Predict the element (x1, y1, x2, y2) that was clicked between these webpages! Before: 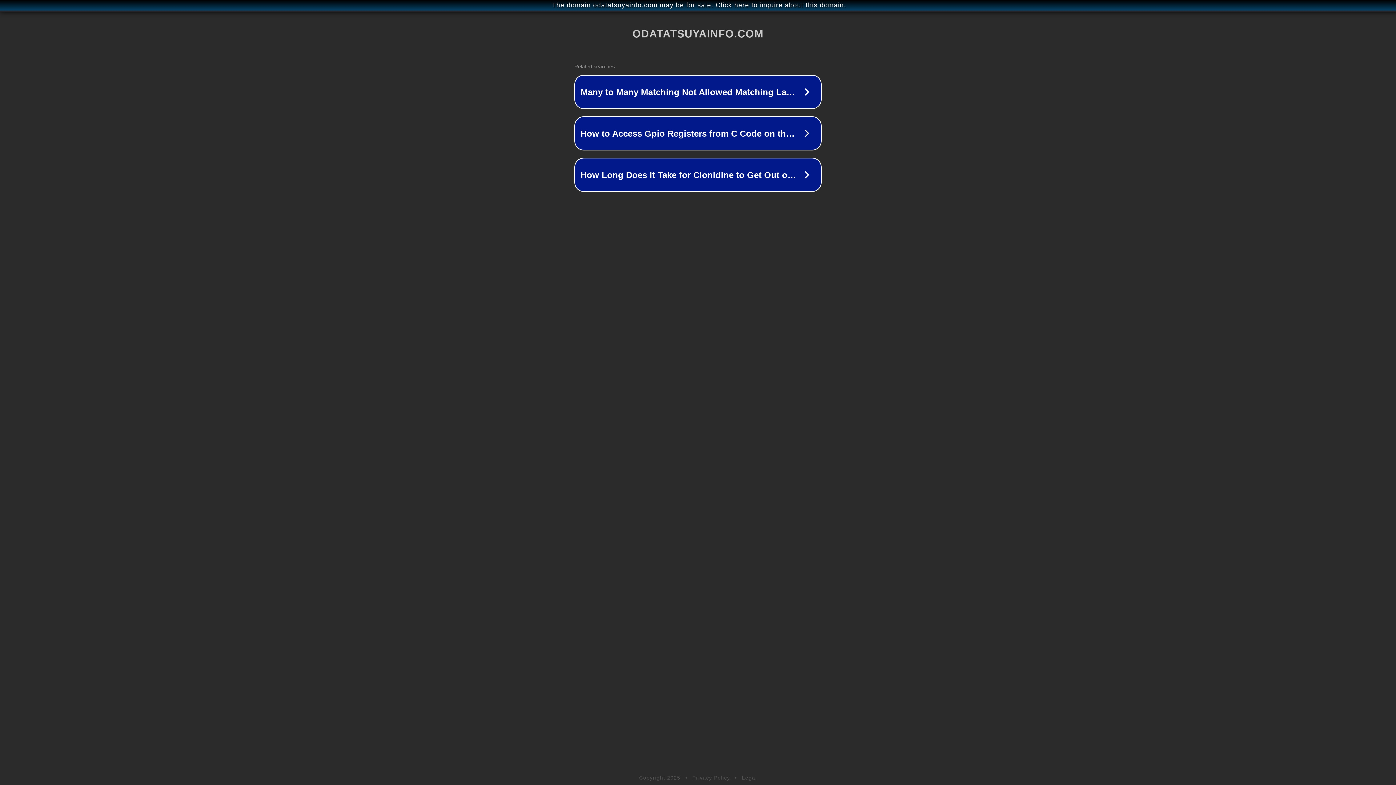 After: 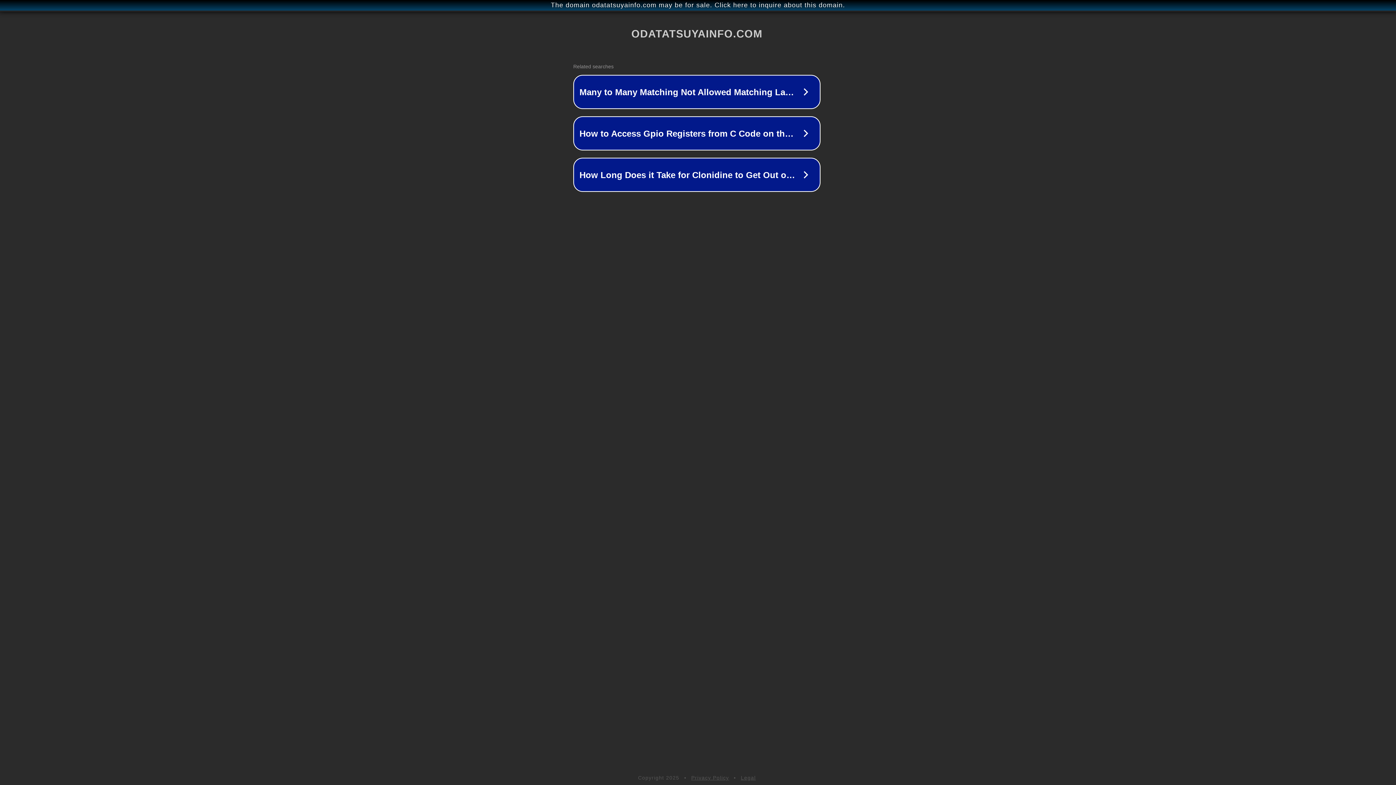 Action: label: The domain odatatsuyainfo.com may be for sale. Click here to inquire about this domain. bbox: (1, 1, 1397, 9)